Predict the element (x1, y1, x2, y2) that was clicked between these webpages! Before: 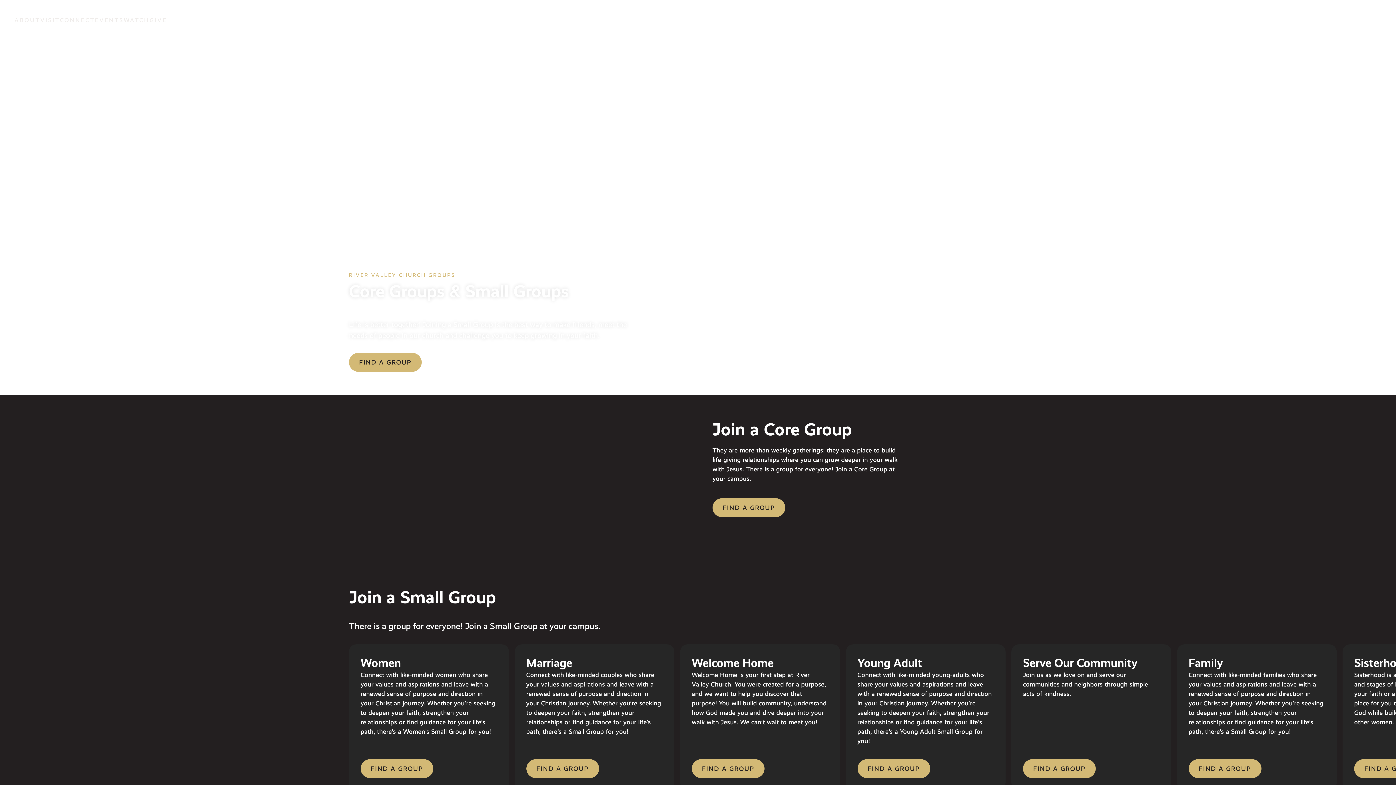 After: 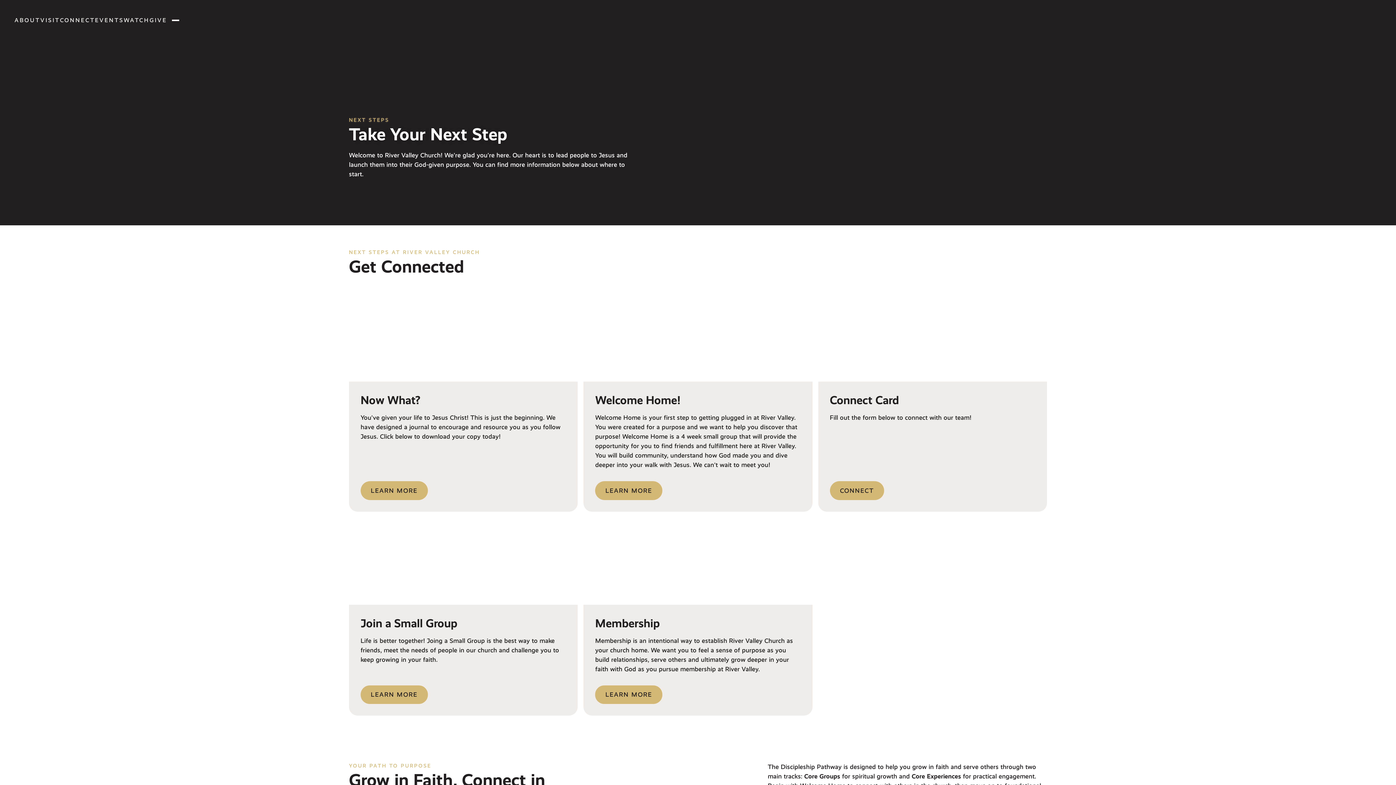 Action: label: CONNECT bbox: (60, 16, 95, 25)